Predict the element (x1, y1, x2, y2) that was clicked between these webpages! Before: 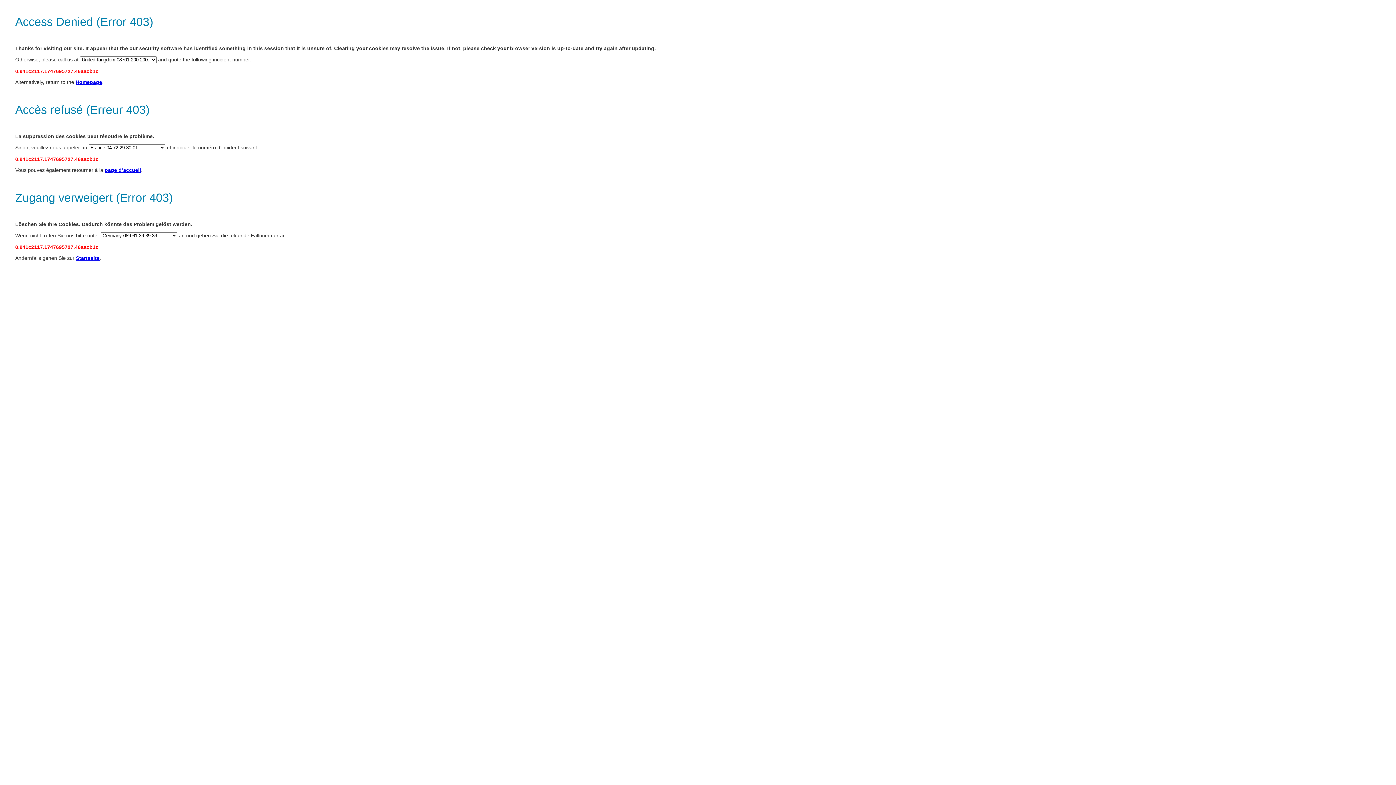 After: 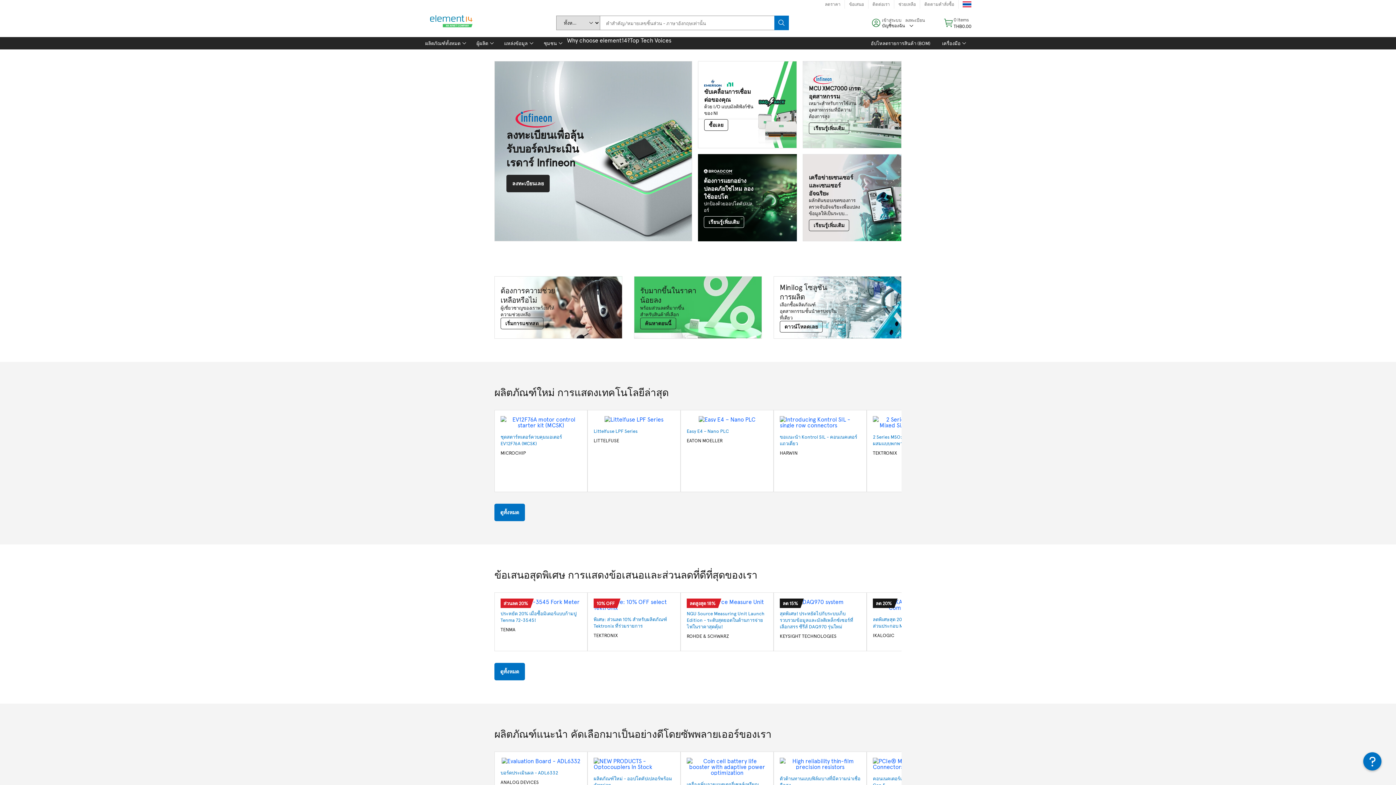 Action: label: Homepage bbox: (75, 79, 102, 85)